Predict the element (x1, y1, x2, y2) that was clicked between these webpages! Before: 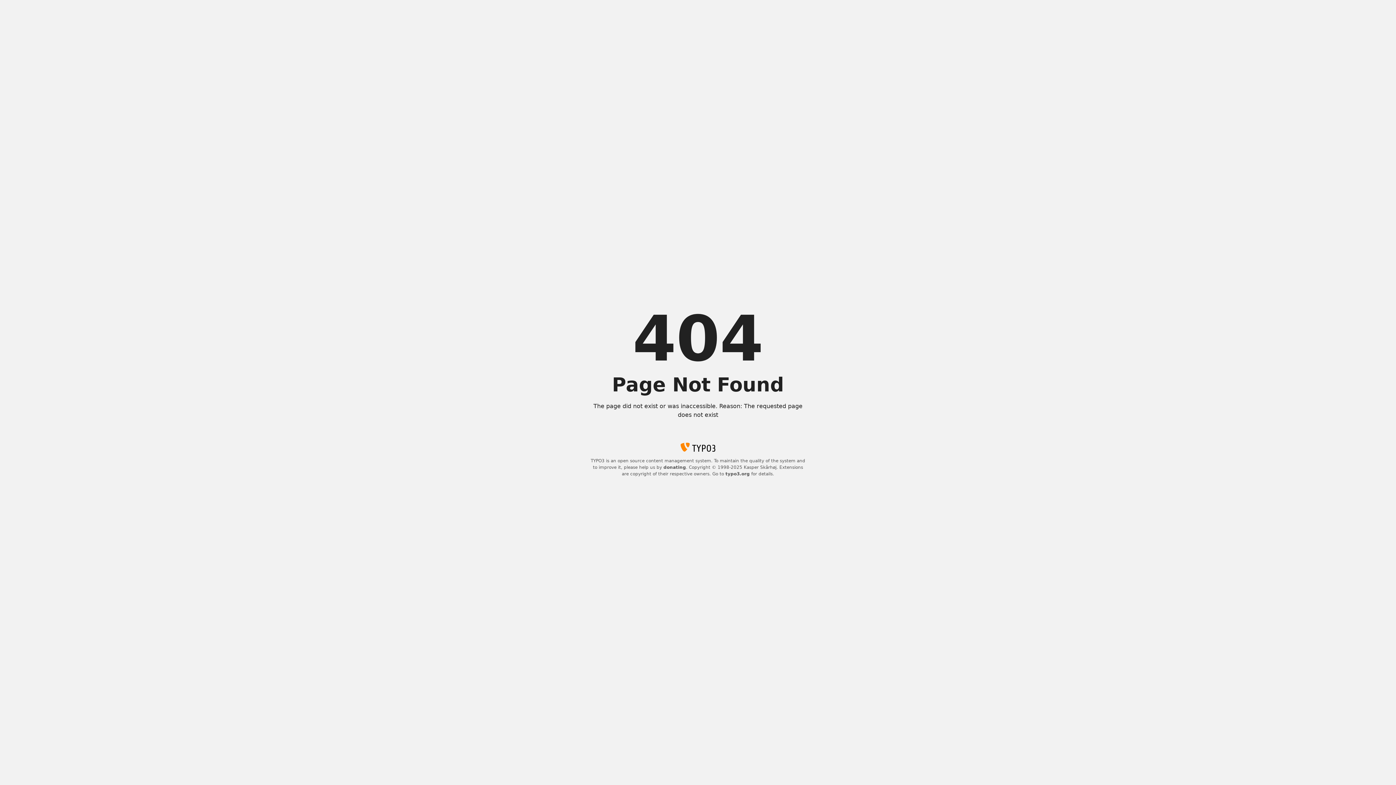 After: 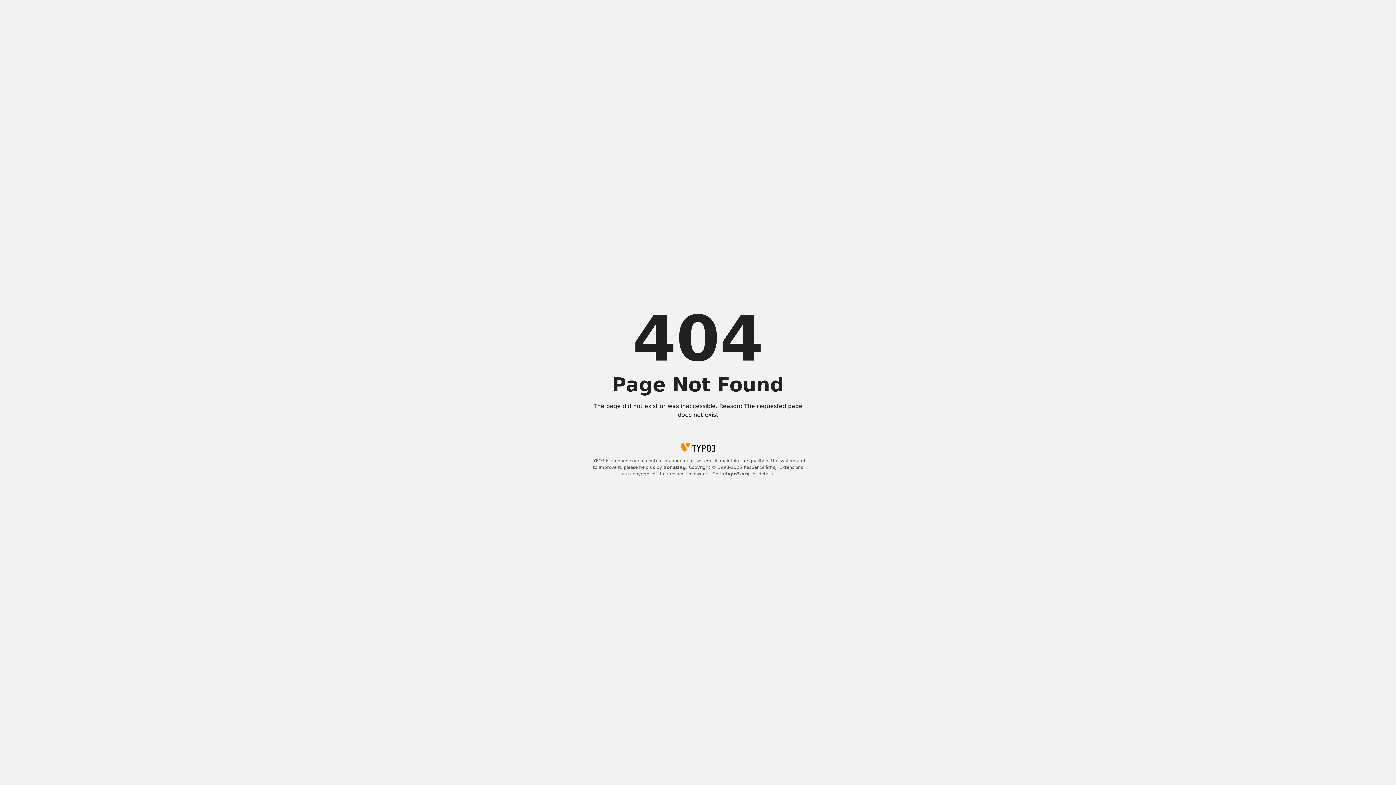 Action: label: typo3.org bbox: (725, 471, 750, 476)